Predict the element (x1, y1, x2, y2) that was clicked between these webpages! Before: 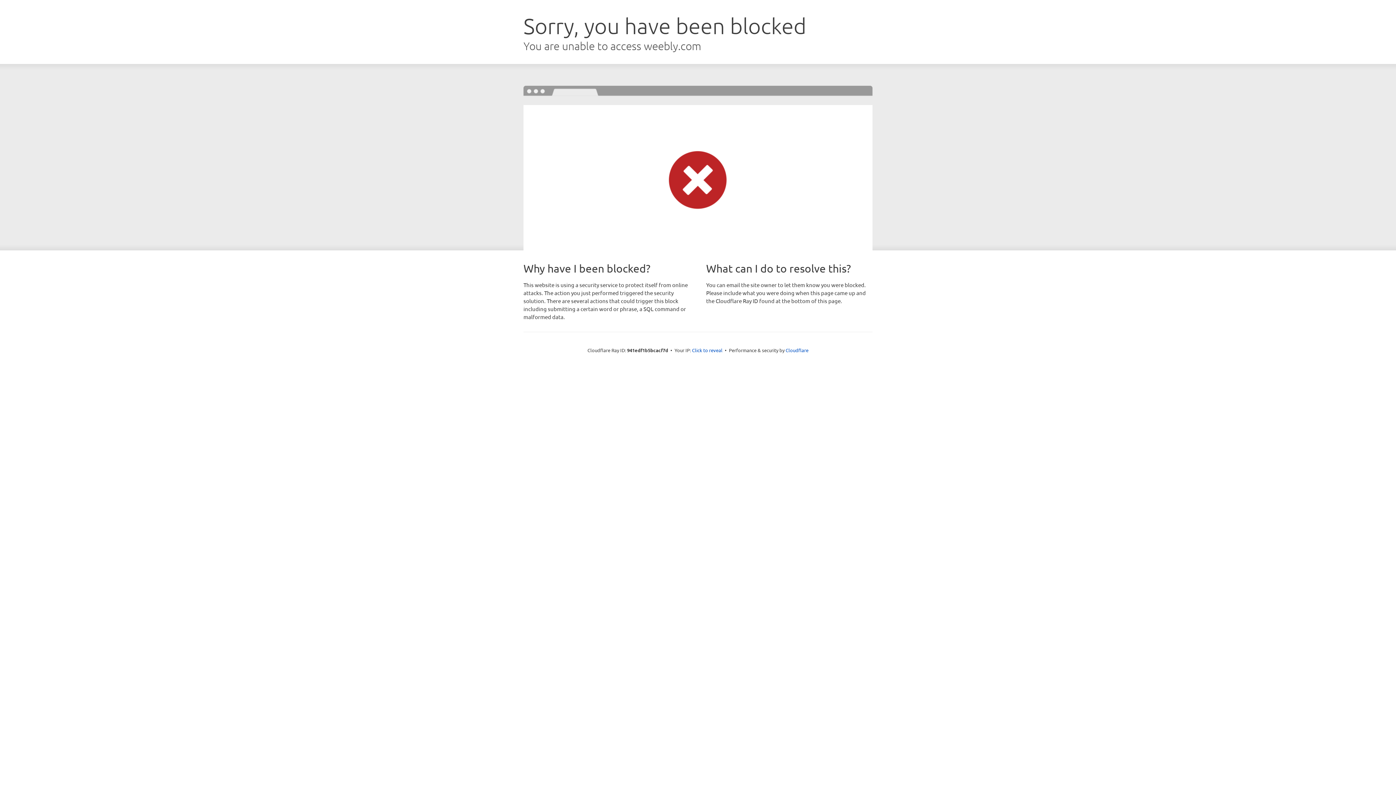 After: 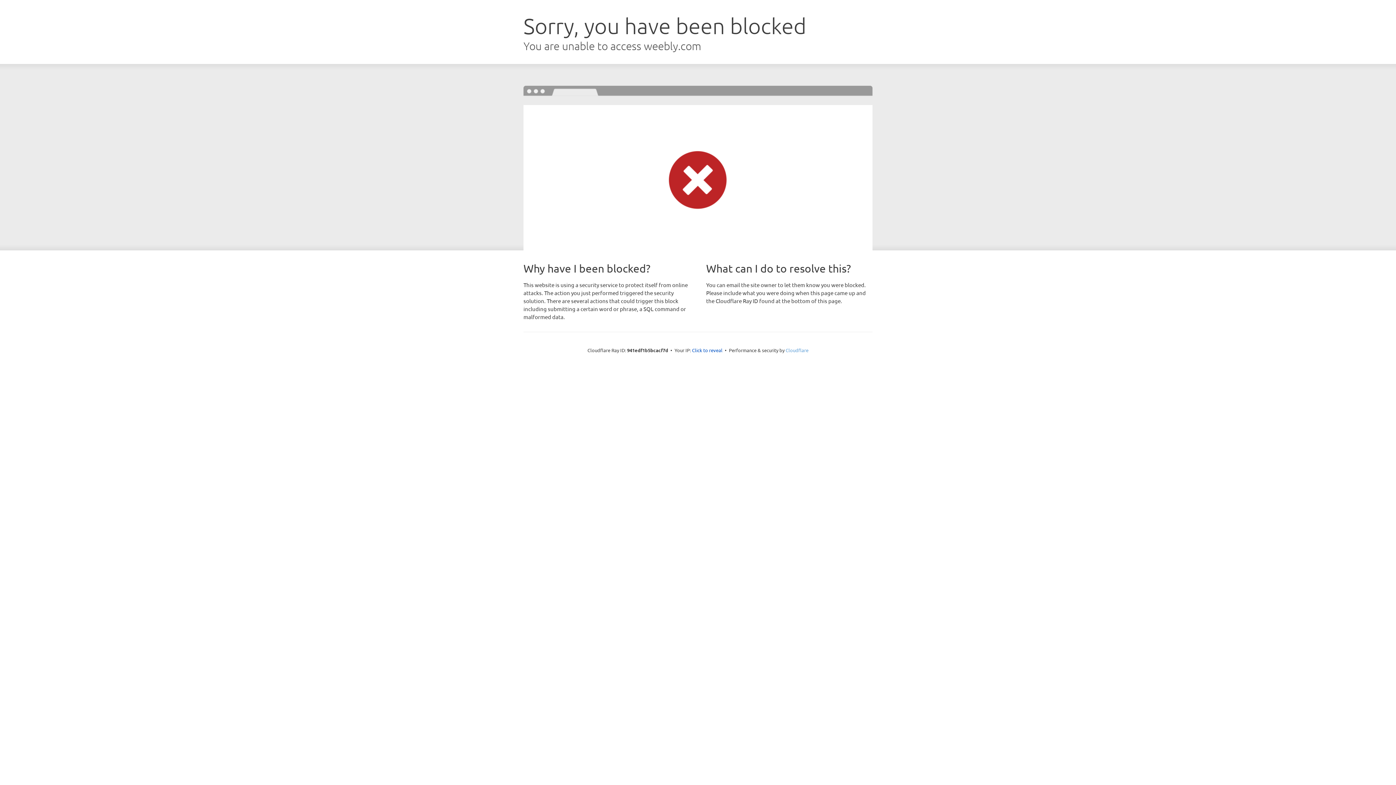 Action: label: Cloudflare bbox: (785, 347, 808, 353)